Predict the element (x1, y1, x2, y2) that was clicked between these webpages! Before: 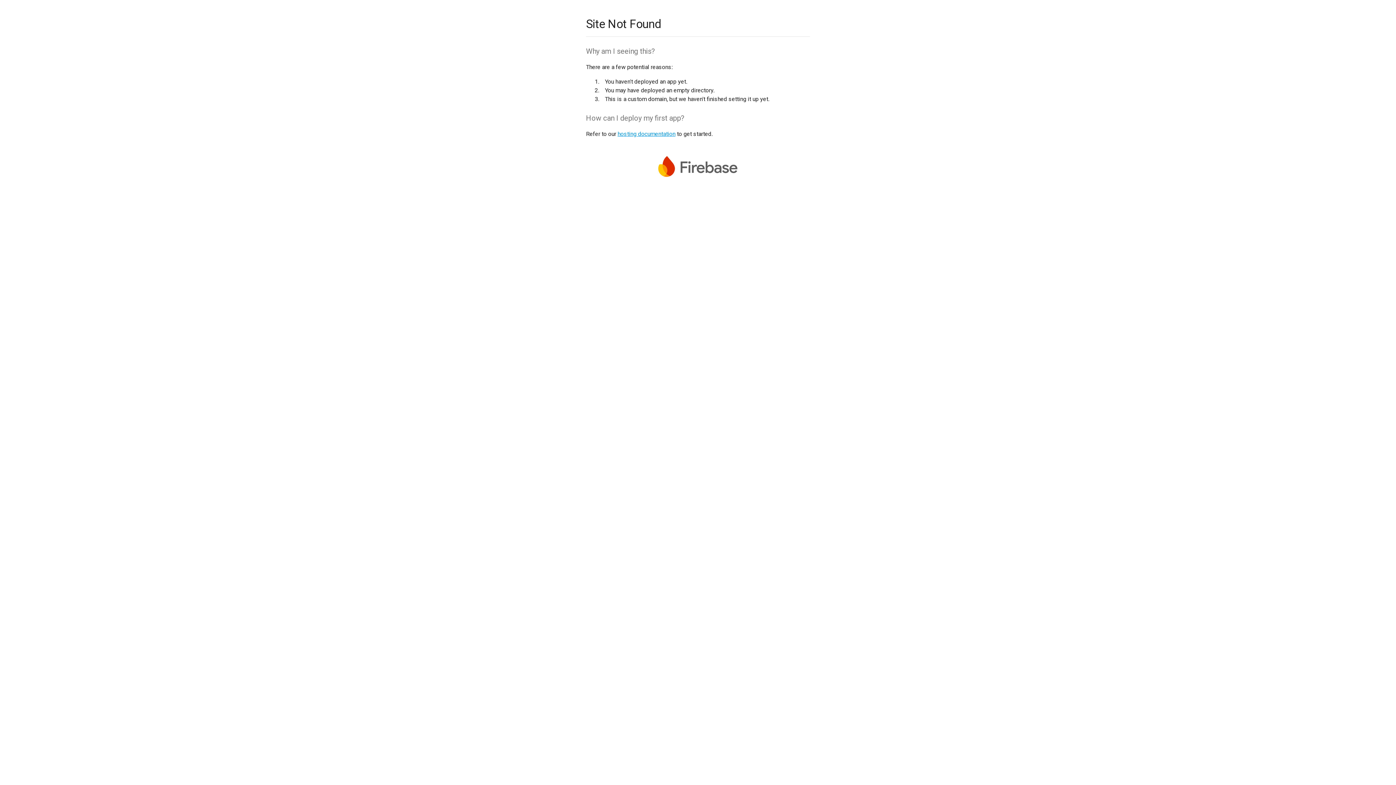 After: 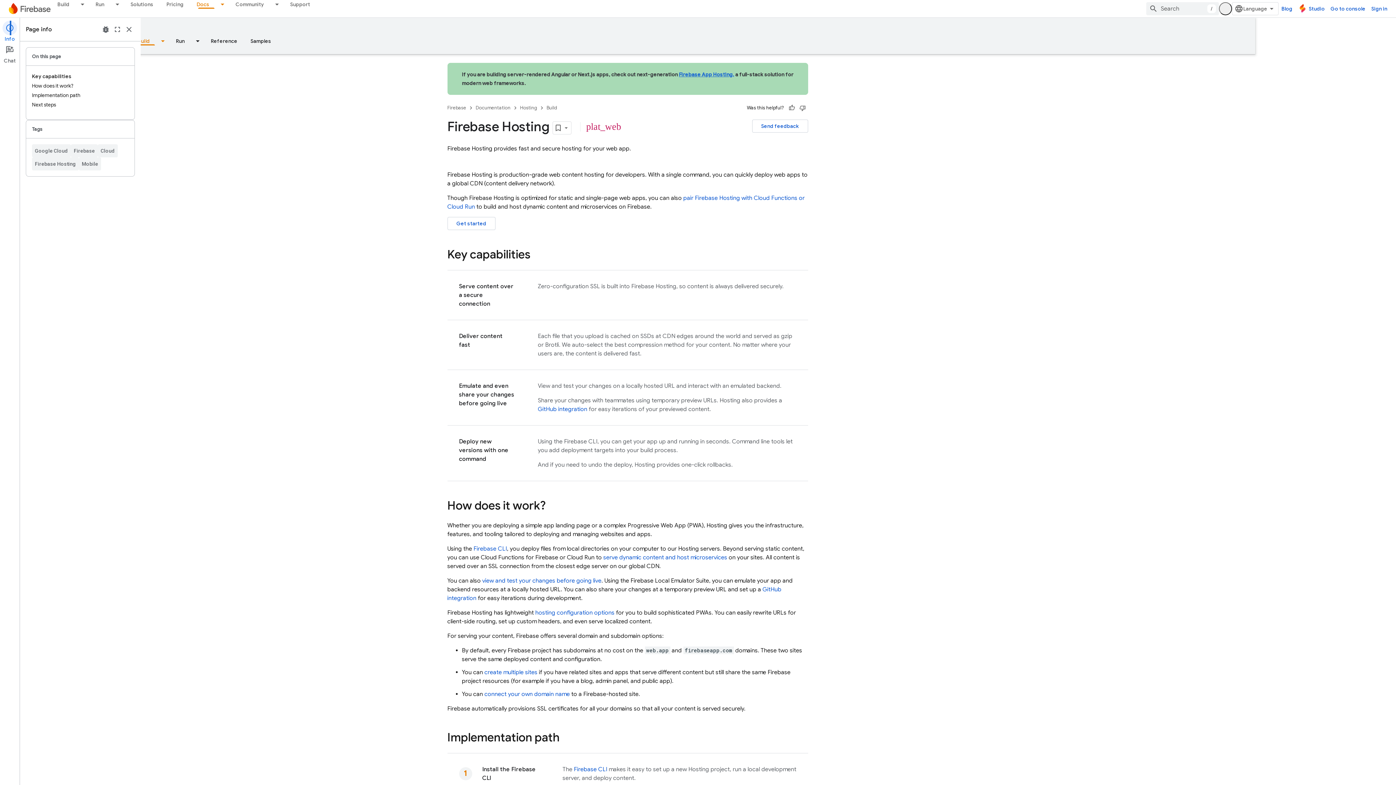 Action: label: hosting documentation bbox: (617, 130, 675, 137)